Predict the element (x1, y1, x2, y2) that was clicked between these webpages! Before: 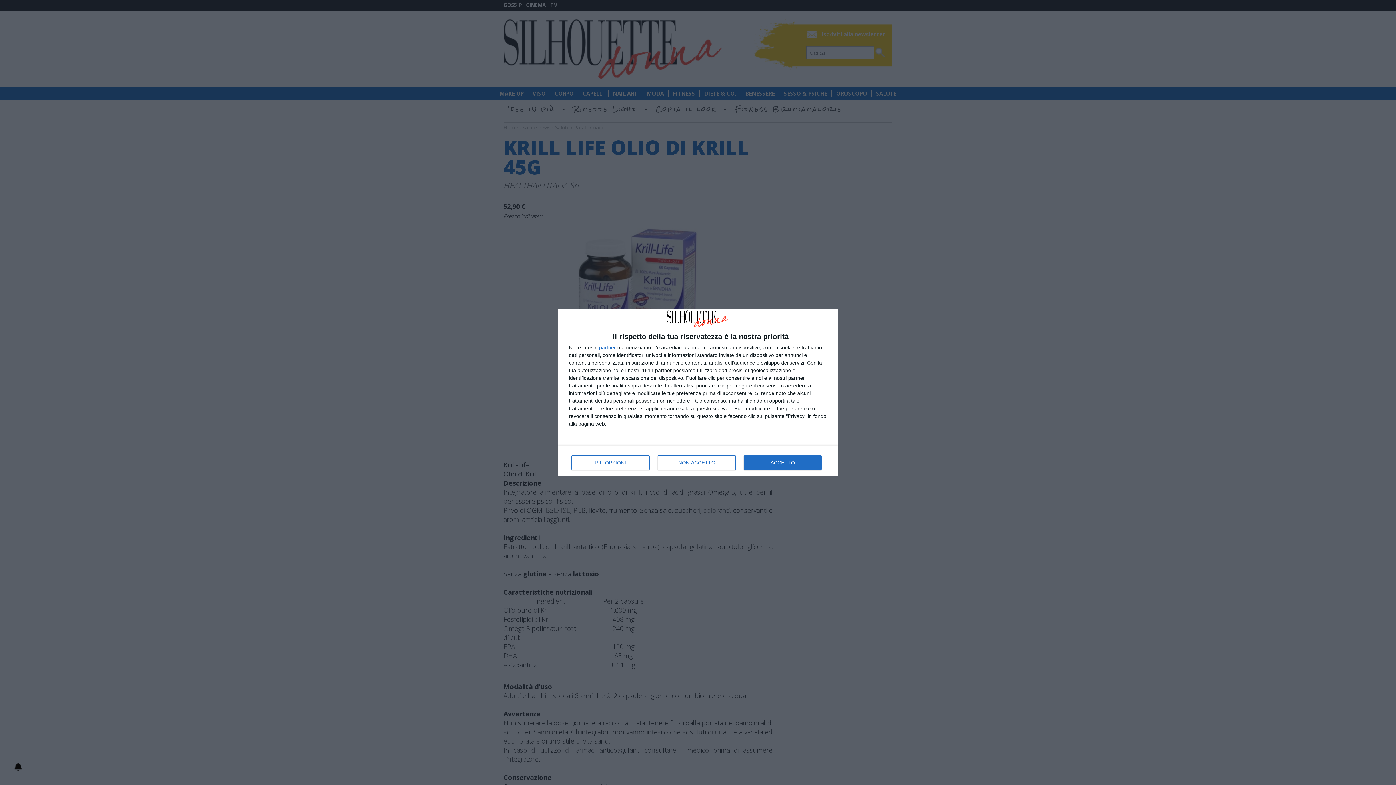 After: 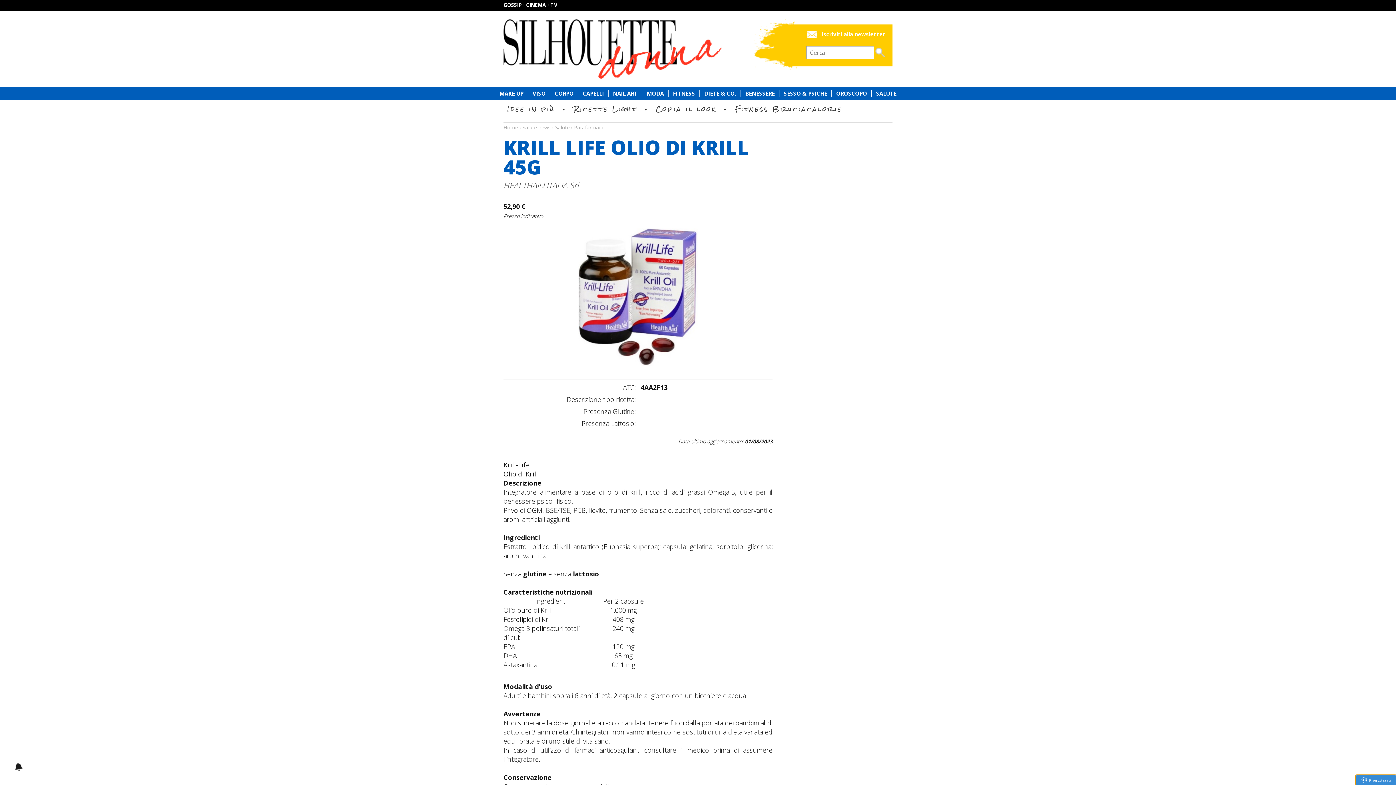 Action: label: NON ACCETTO bbox: (657, 455, 736, 470)